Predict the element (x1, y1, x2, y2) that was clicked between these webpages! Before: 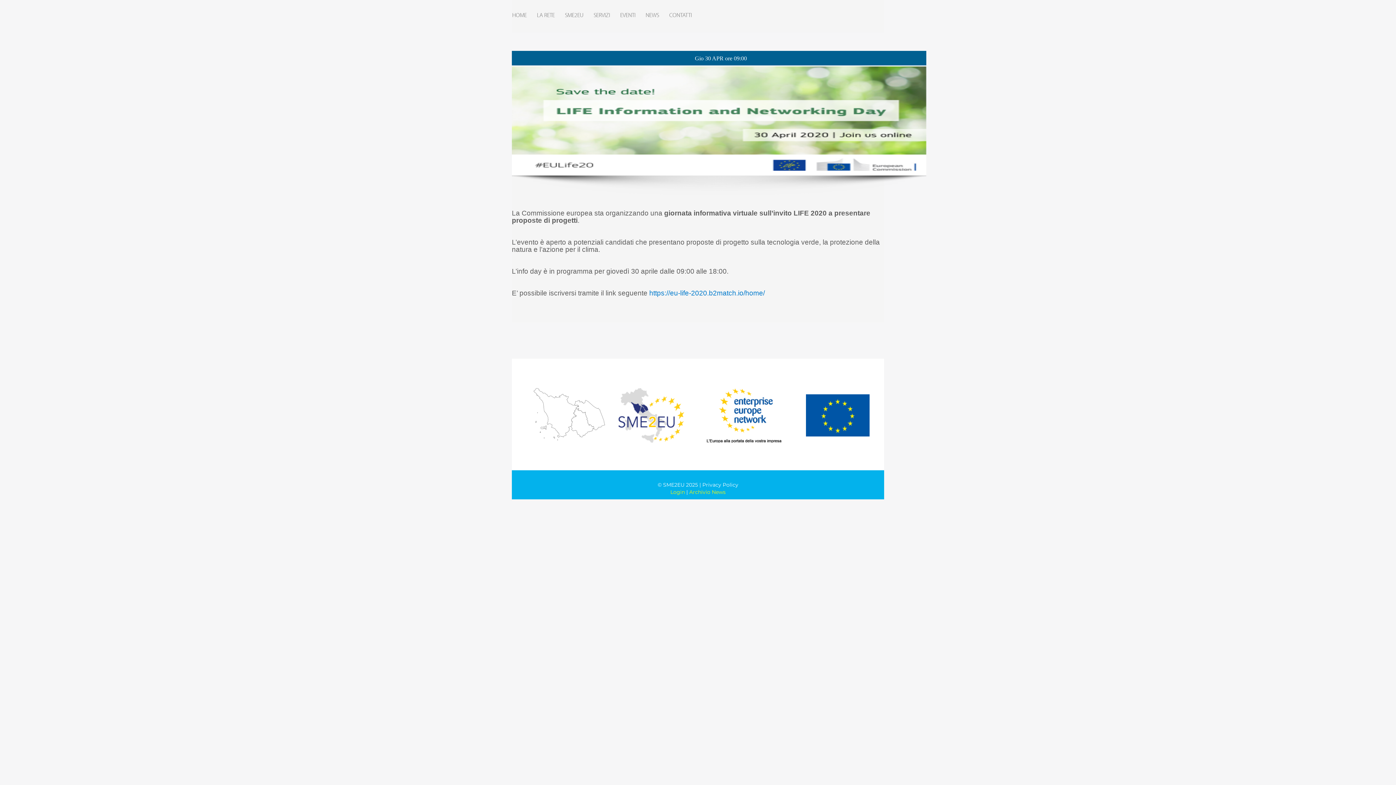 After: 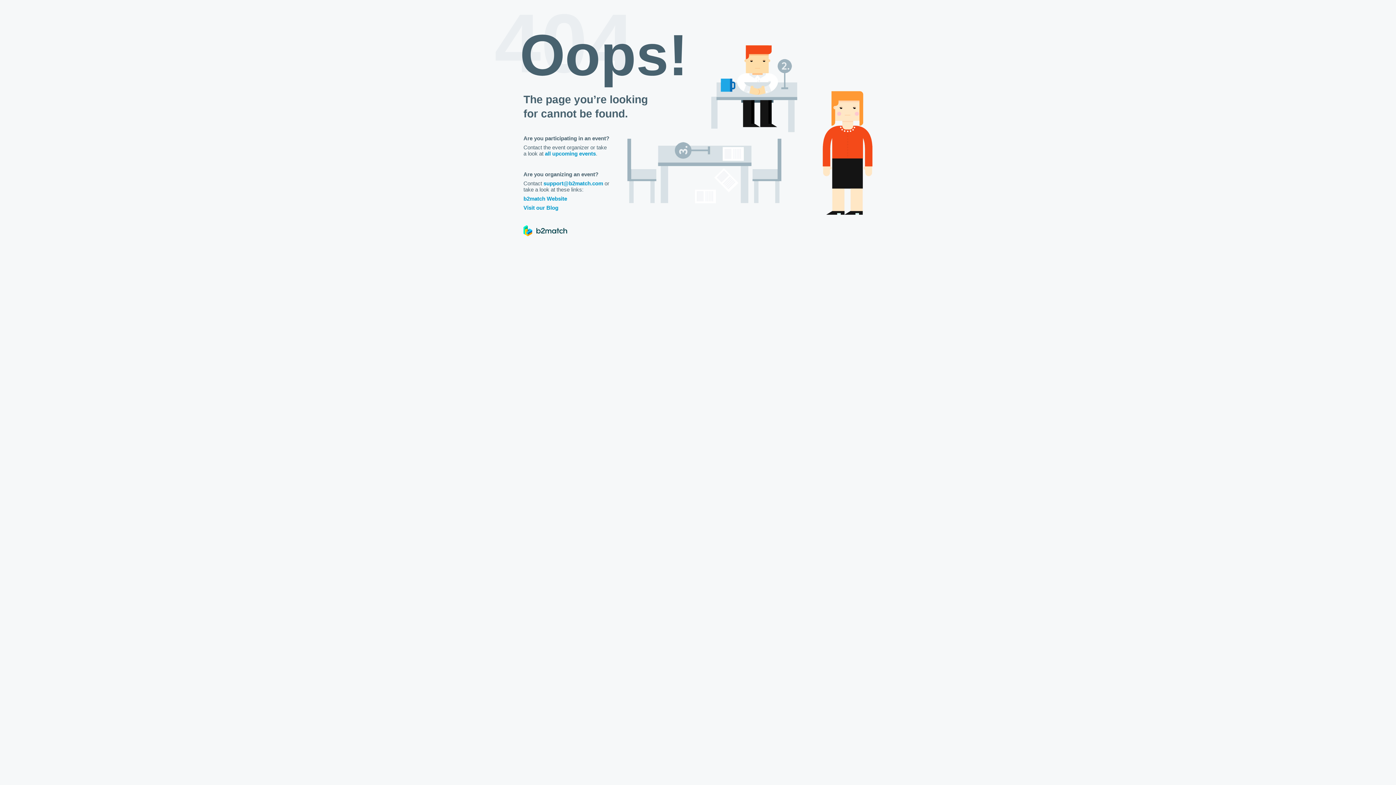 Action: label: https://eu-life-2020.b2match.io/home/ bbox: (649, 289, 765, 297)